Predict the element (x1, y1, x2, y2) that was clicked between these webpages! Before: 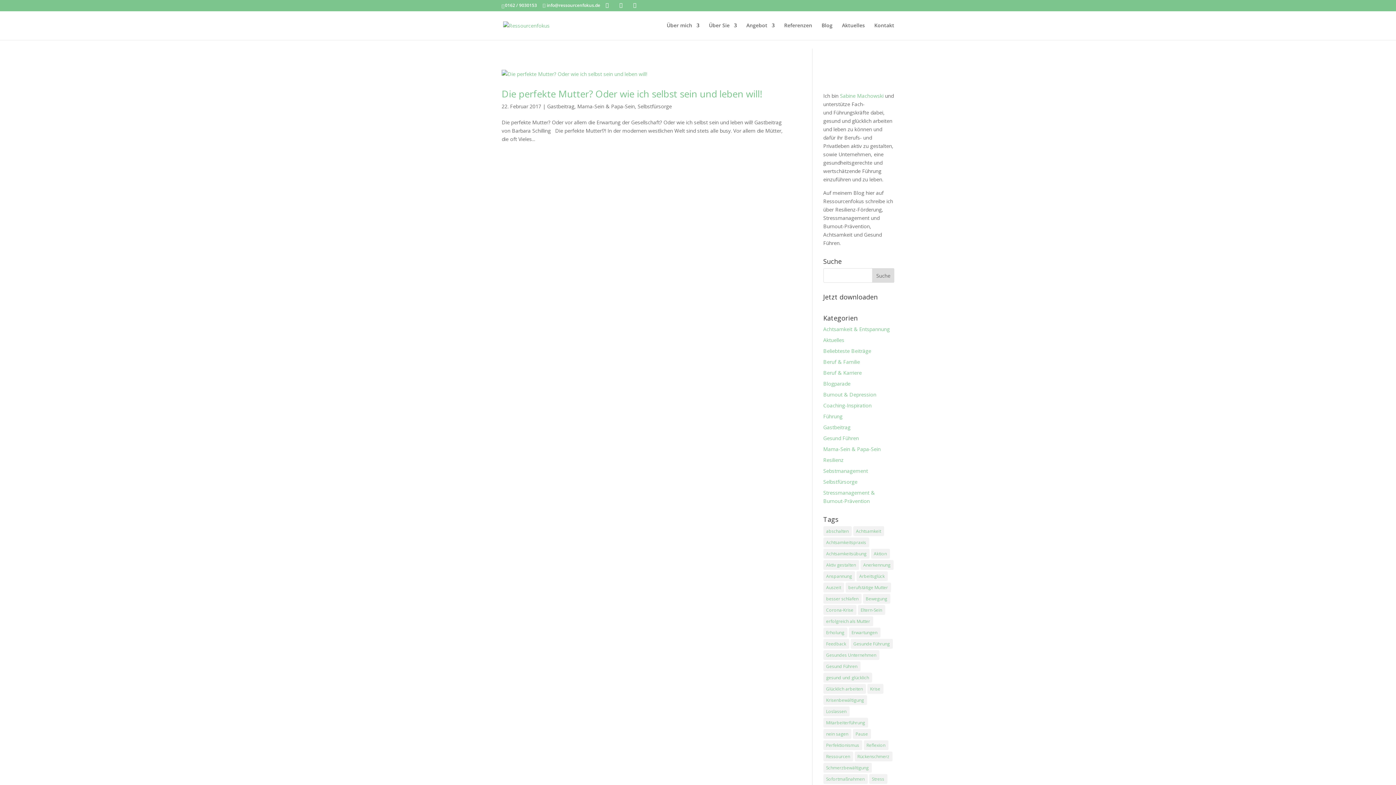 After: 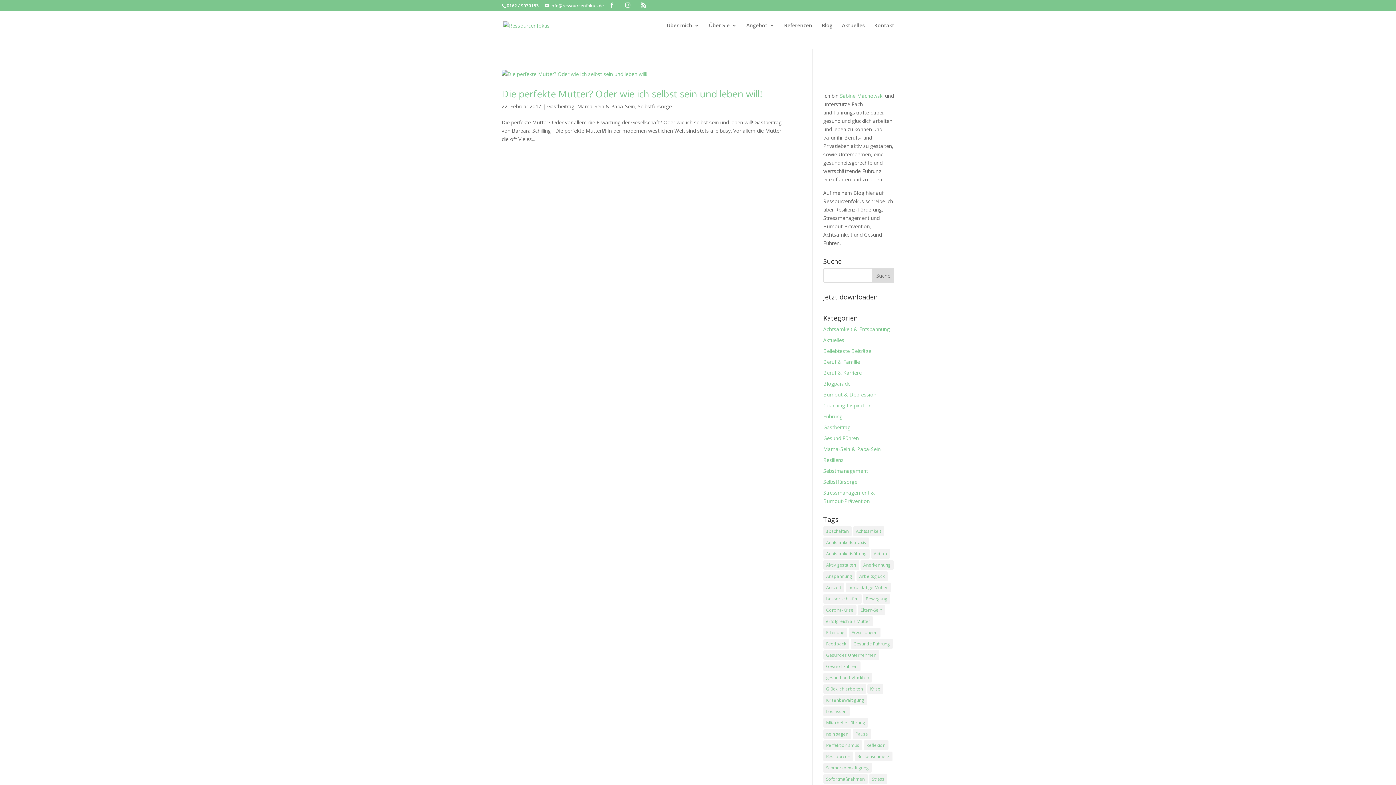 Action: label: Perfektionismus (1 Eintrag) bbox: (823, 740, 862, 750)